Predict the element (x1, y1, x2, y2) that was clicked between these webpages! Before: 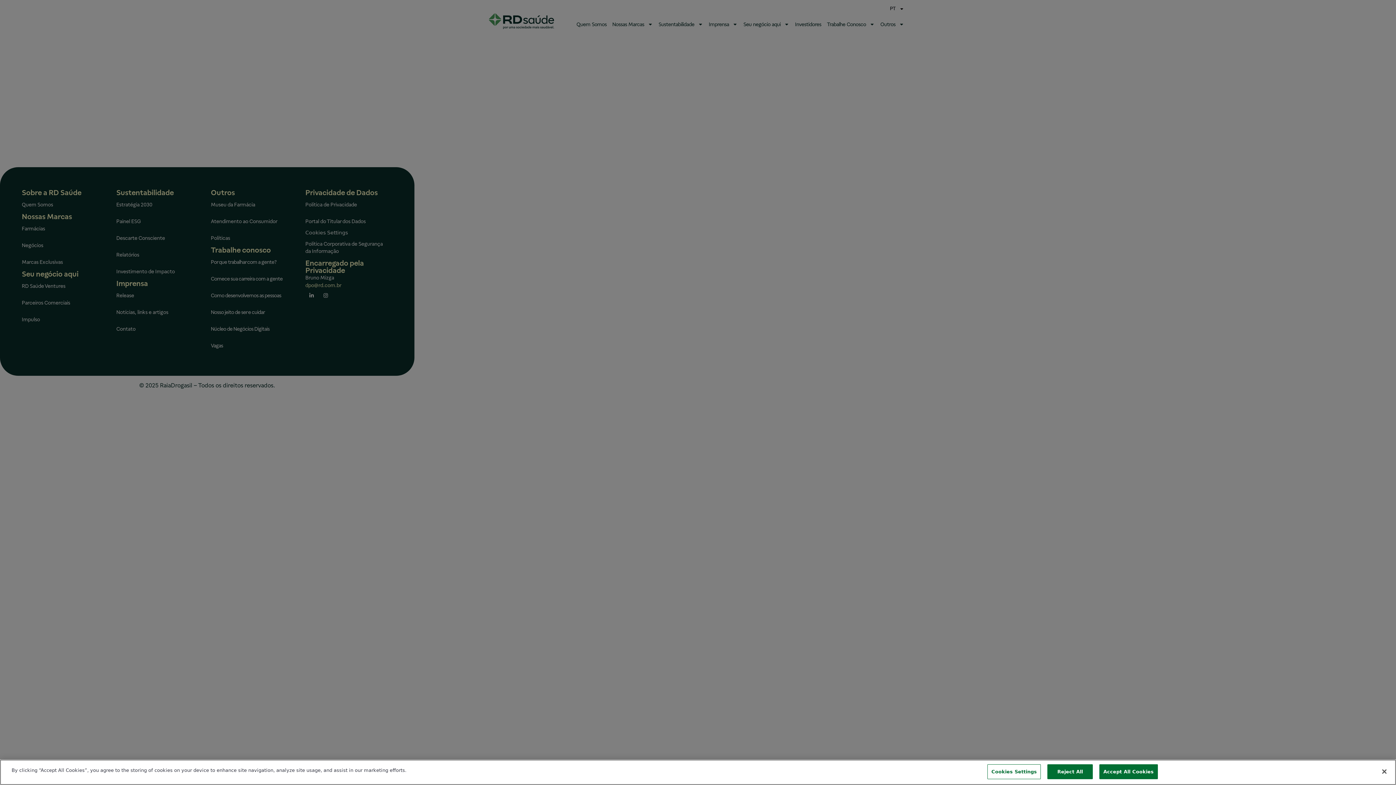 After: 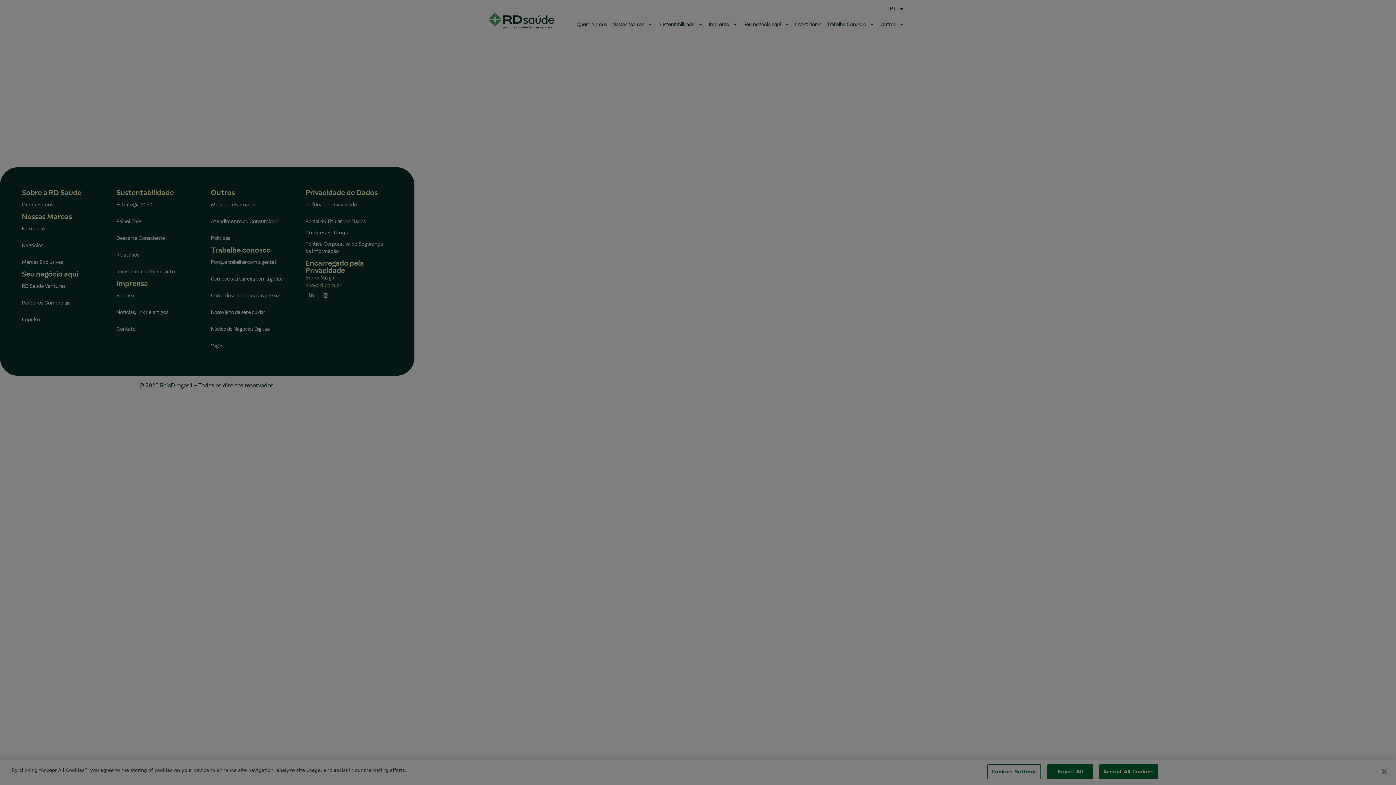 Action: label: Cookies Settings bbox: (987, 764, 1041, 779)